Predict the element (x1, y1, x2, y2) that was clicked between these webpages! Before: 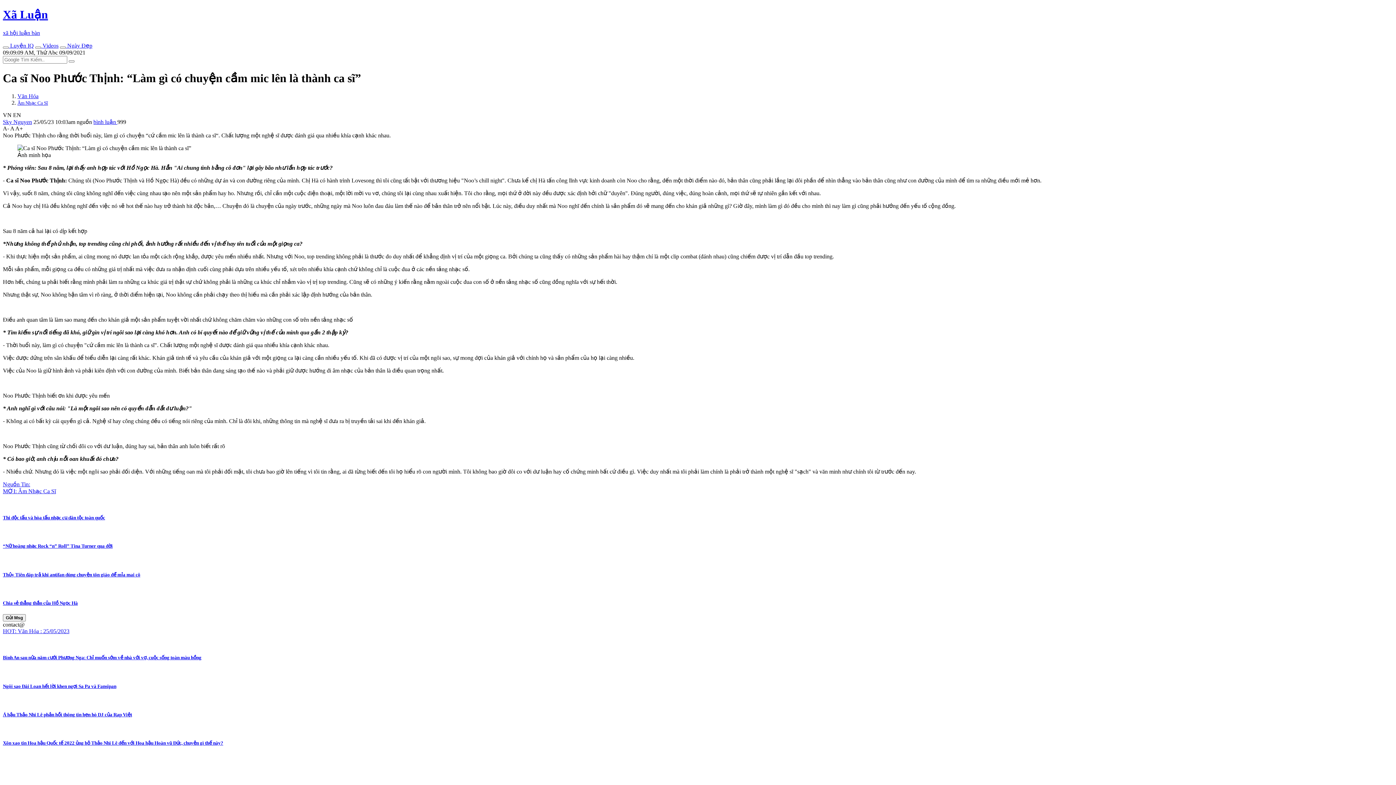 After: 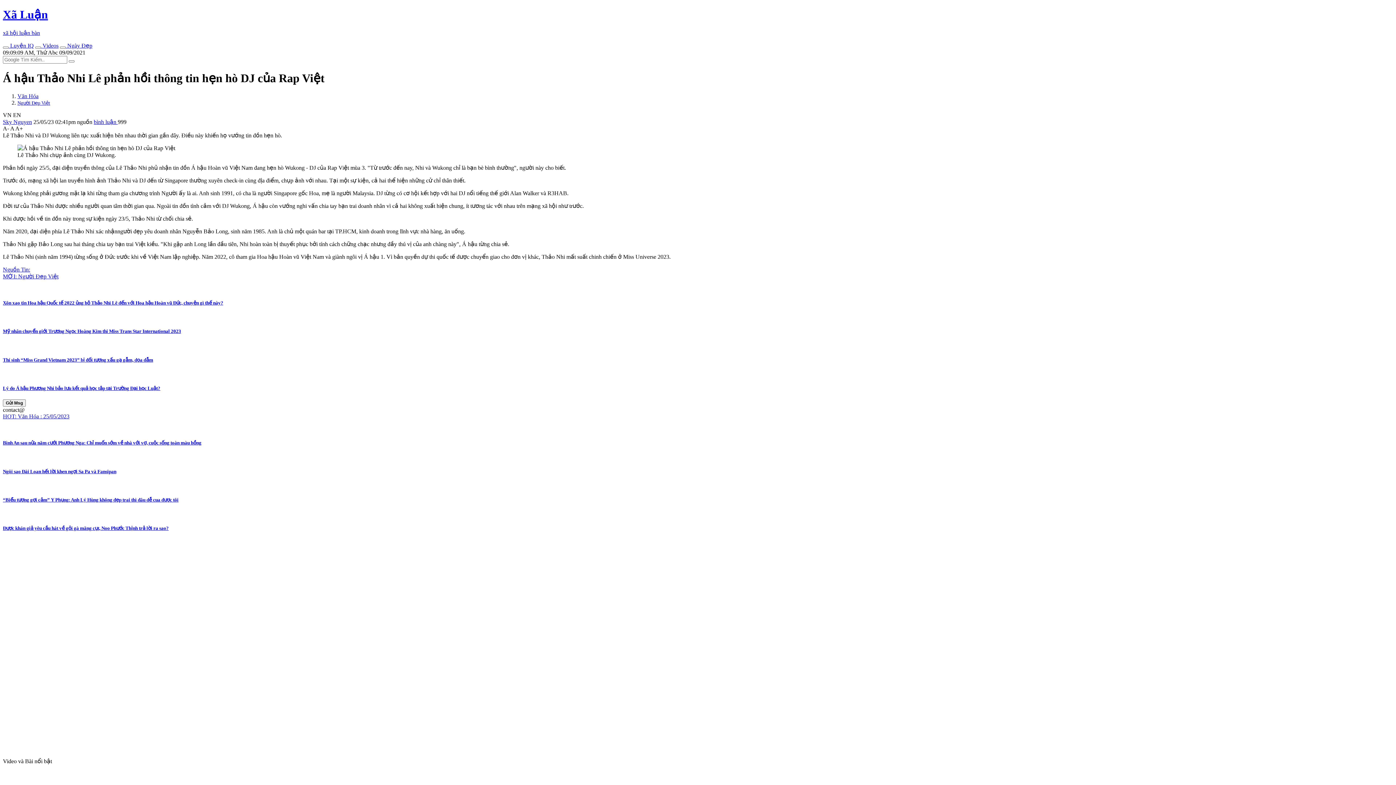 Action: label: Á hậu Thảo Nhi Lê phản hồi thông tin hẹn hò DJ của Rap Việt bbox: (2, 697, 1393, 718)